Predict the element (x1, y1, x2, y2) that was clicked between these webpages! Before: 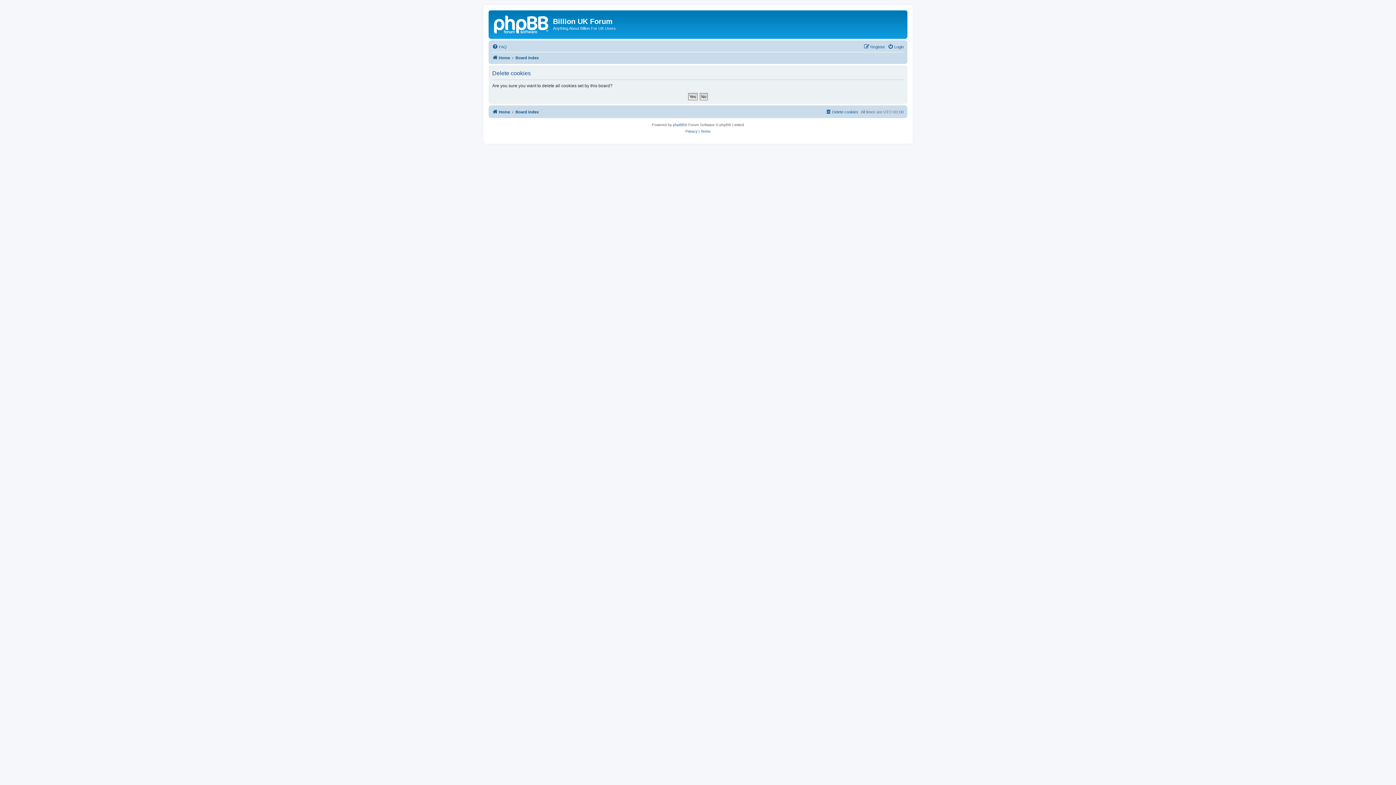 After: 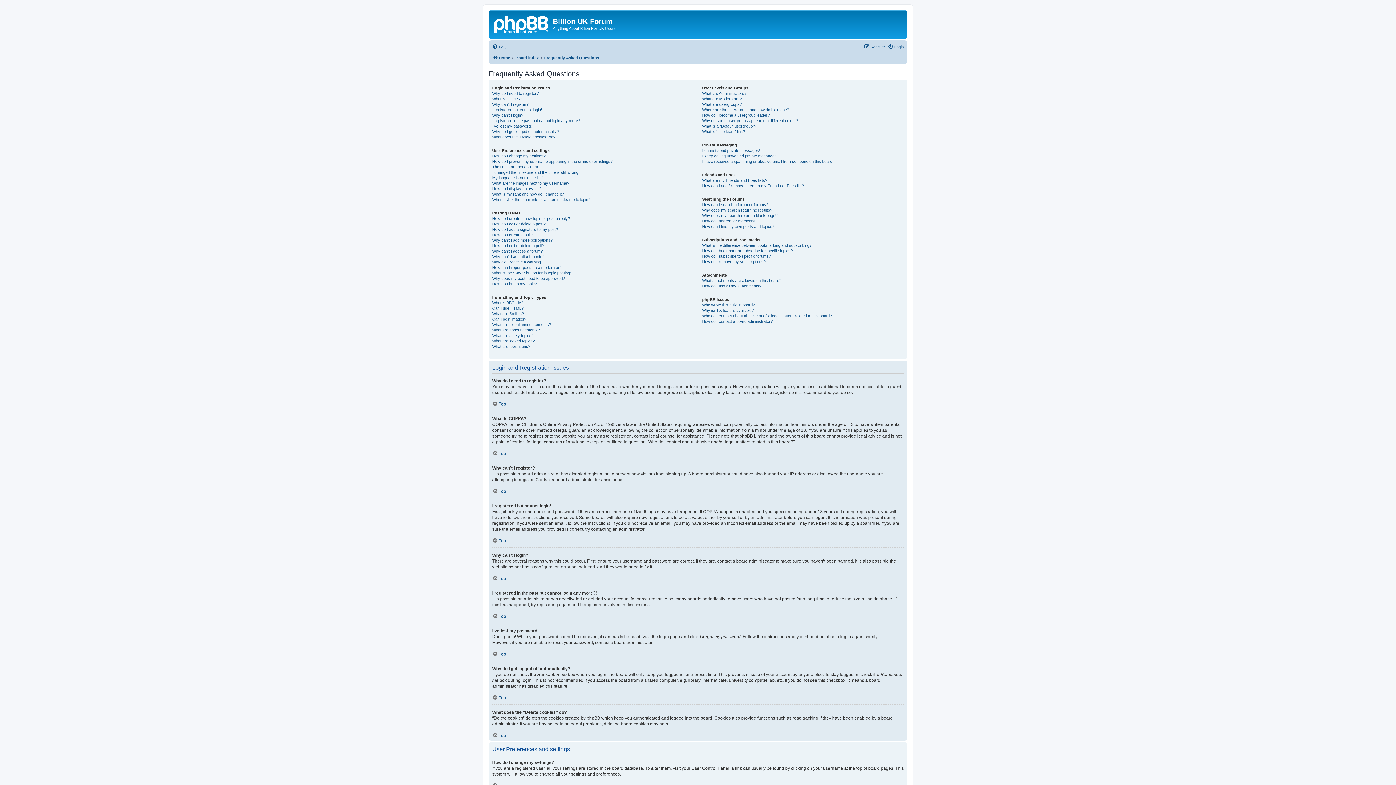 Action: label: FAQ bbox: (492, 42, 506, 51)